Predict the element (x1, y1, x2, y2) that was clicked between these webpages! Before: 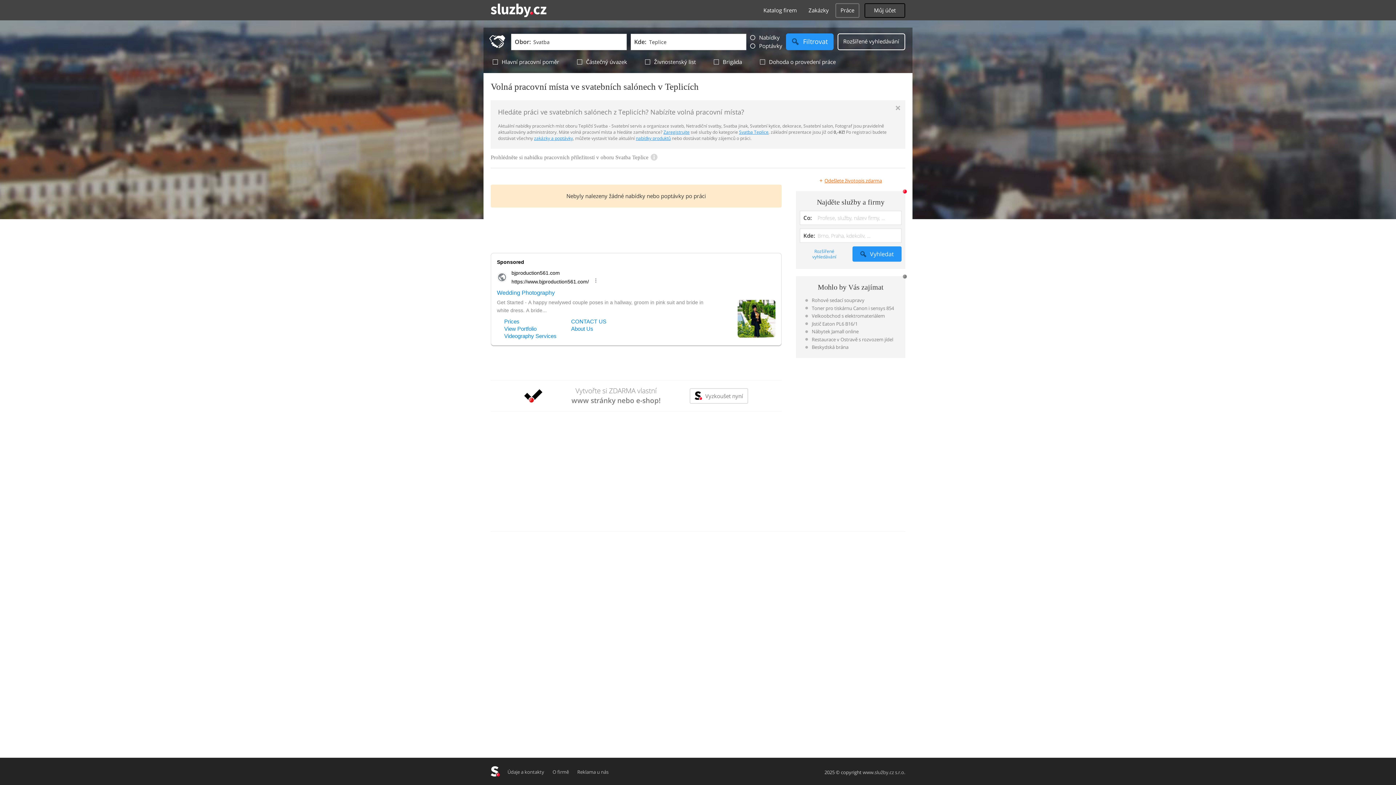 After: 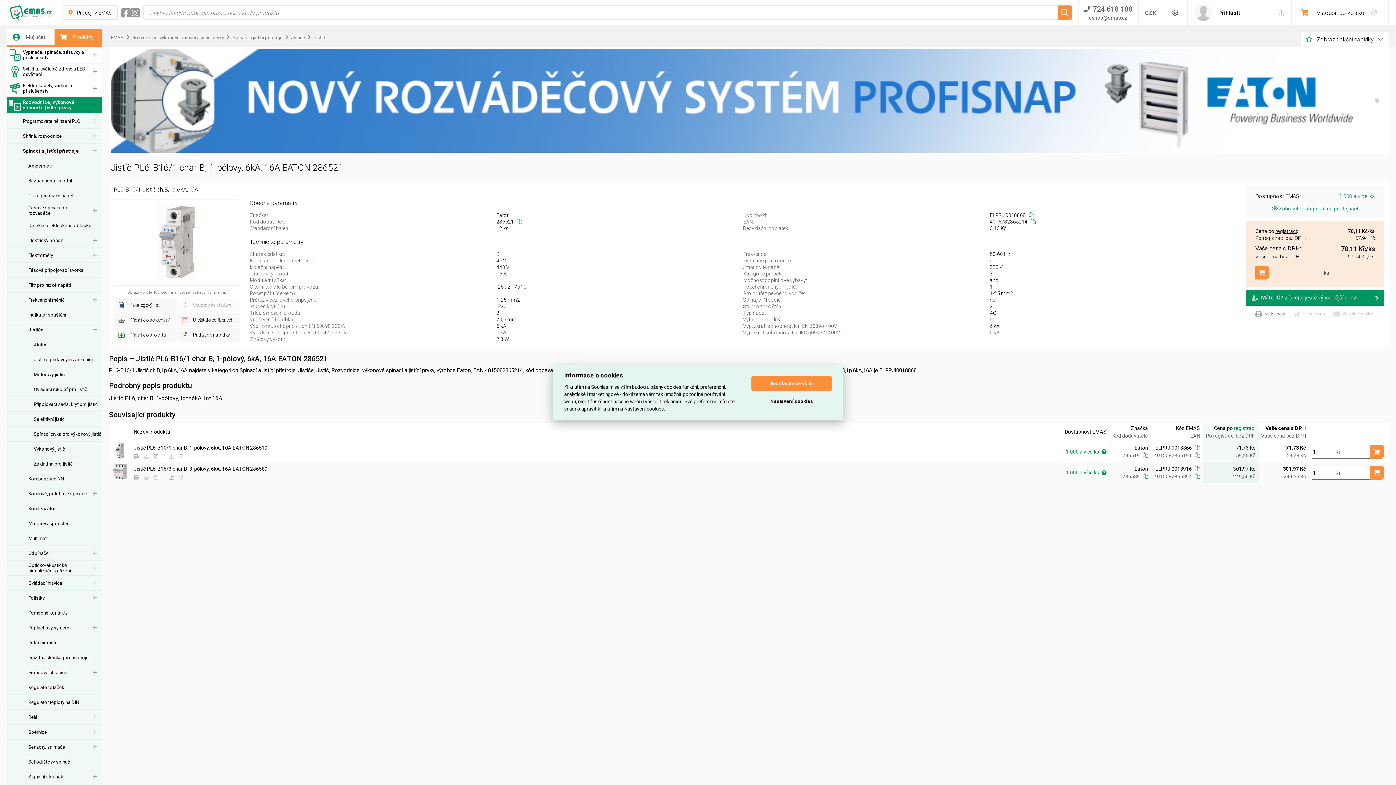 Action: bbox: (805, 319, 896, 327) label: Jistič Eaton PL6 B16/1